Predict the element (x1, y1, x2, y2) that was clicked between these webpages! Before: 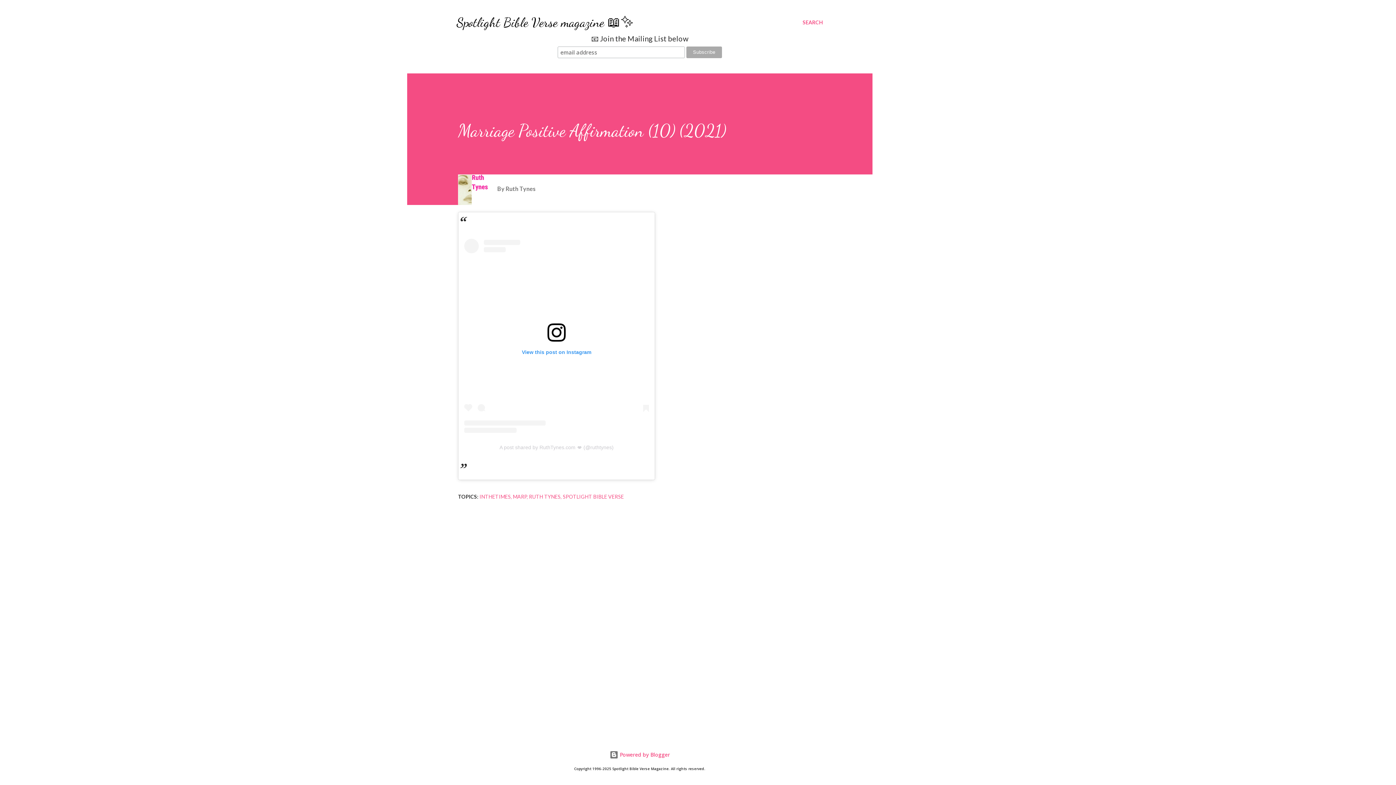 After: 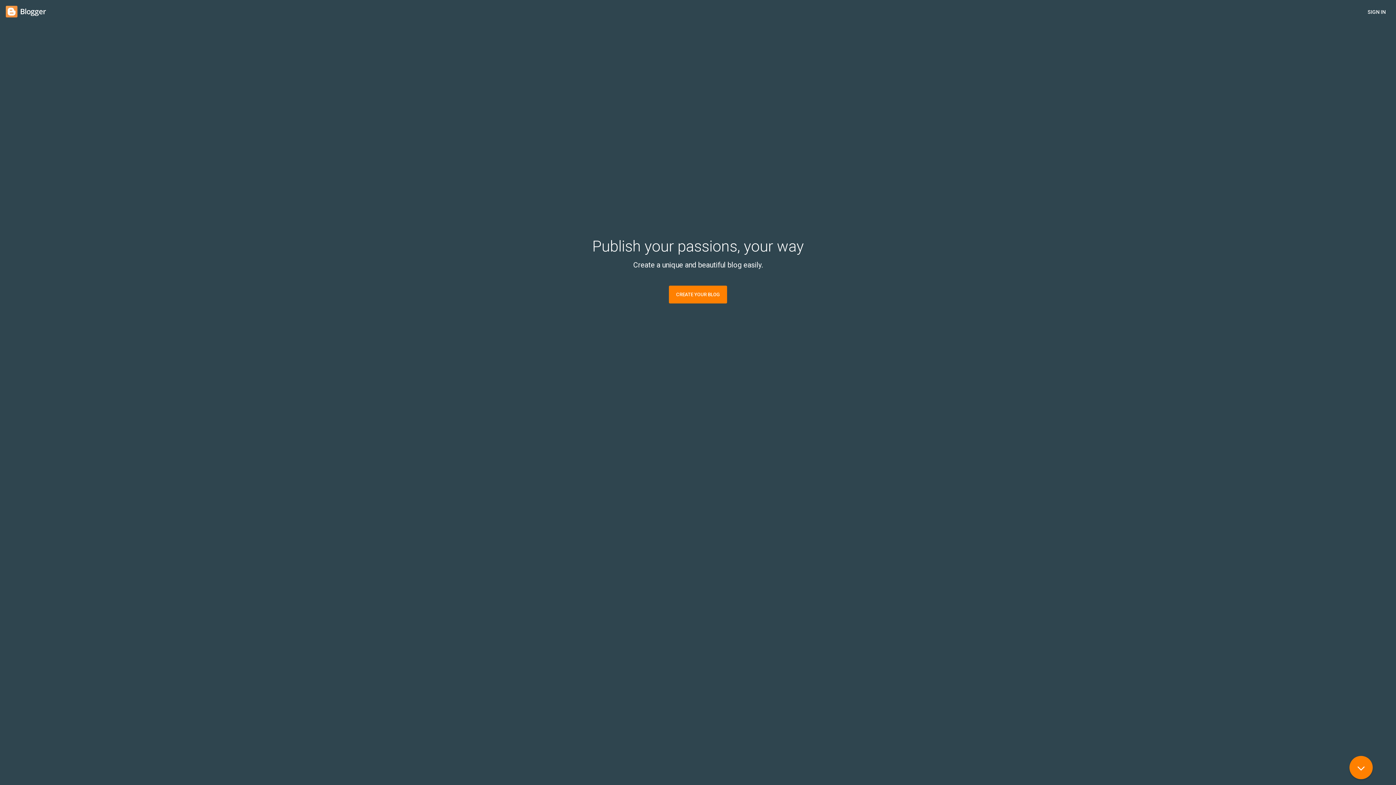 Action: label:  Powered by Blogger bbox: (609, 751, 670, 758)